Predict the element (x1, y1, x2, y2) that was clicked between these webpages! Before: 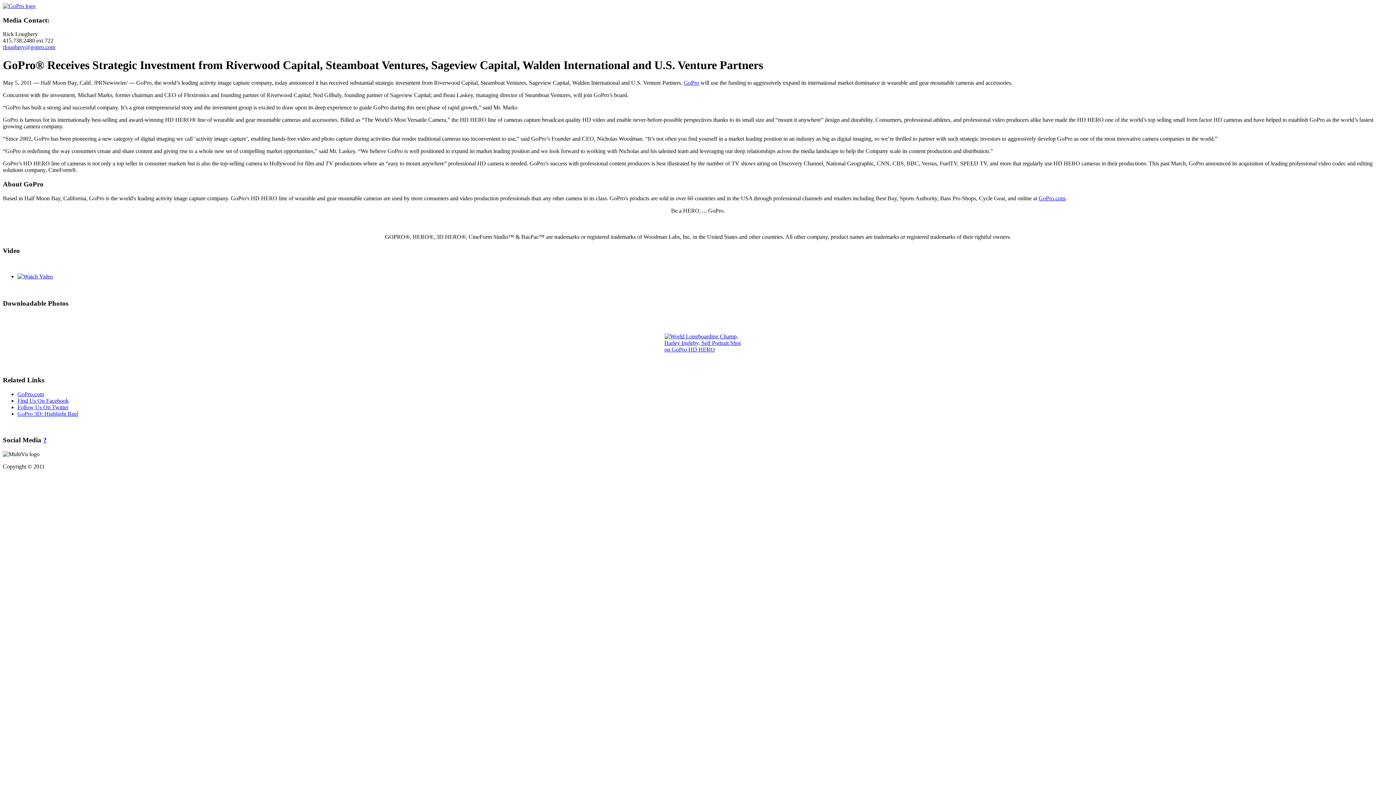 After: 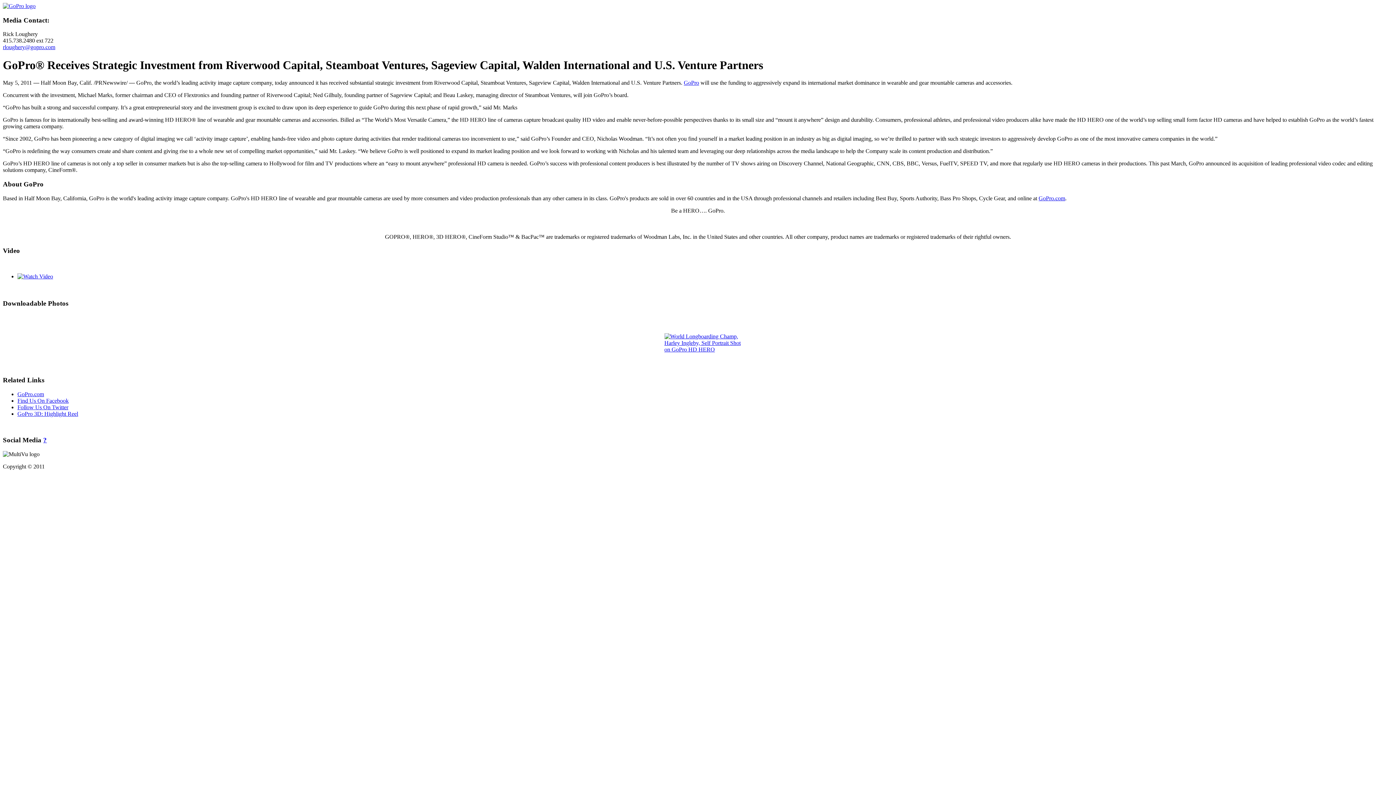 Action: bbox: (1038, 195, 1065, 201) label: GoPro.com